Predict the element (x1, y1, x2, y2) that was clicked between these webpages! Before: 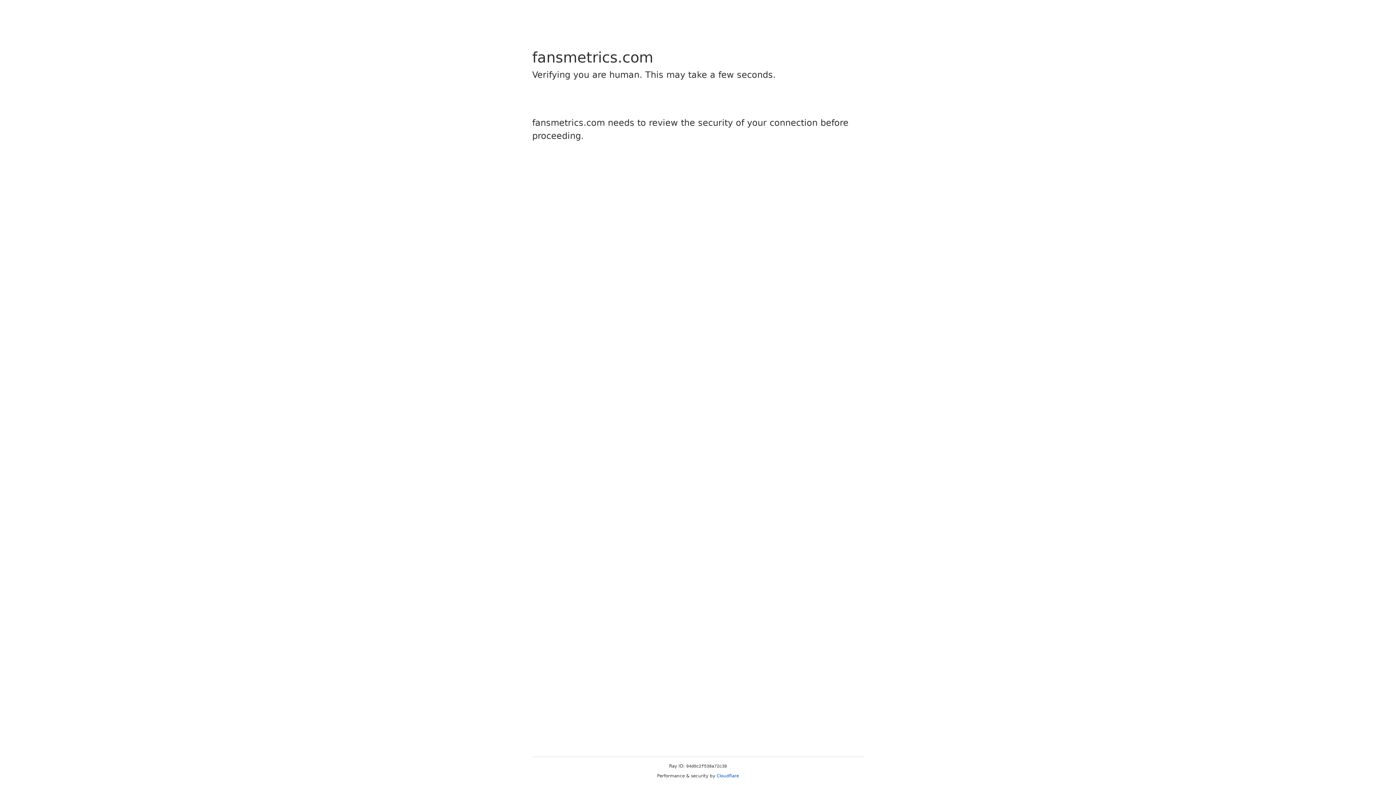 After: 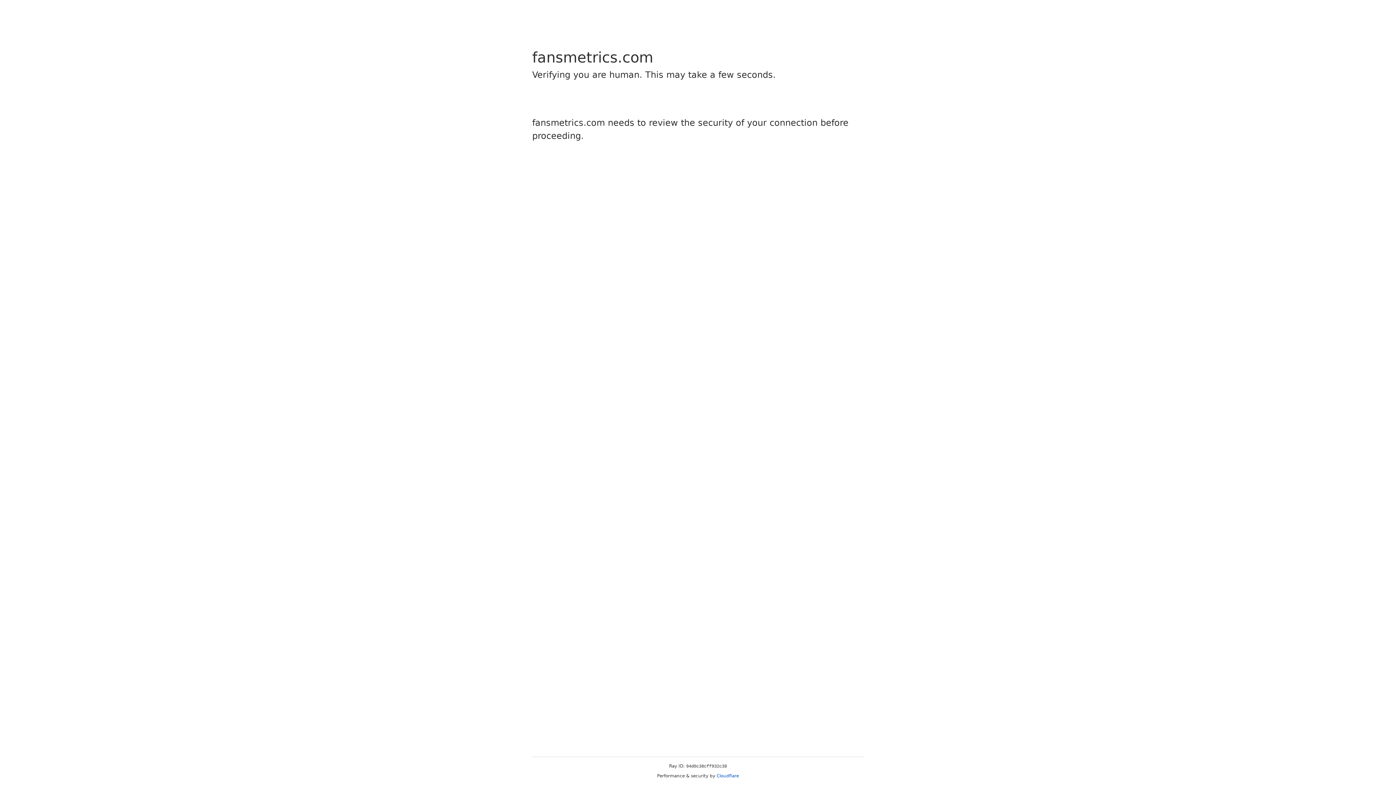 Action: bbox: (716, 773, 739, 778) label: Cloudflare